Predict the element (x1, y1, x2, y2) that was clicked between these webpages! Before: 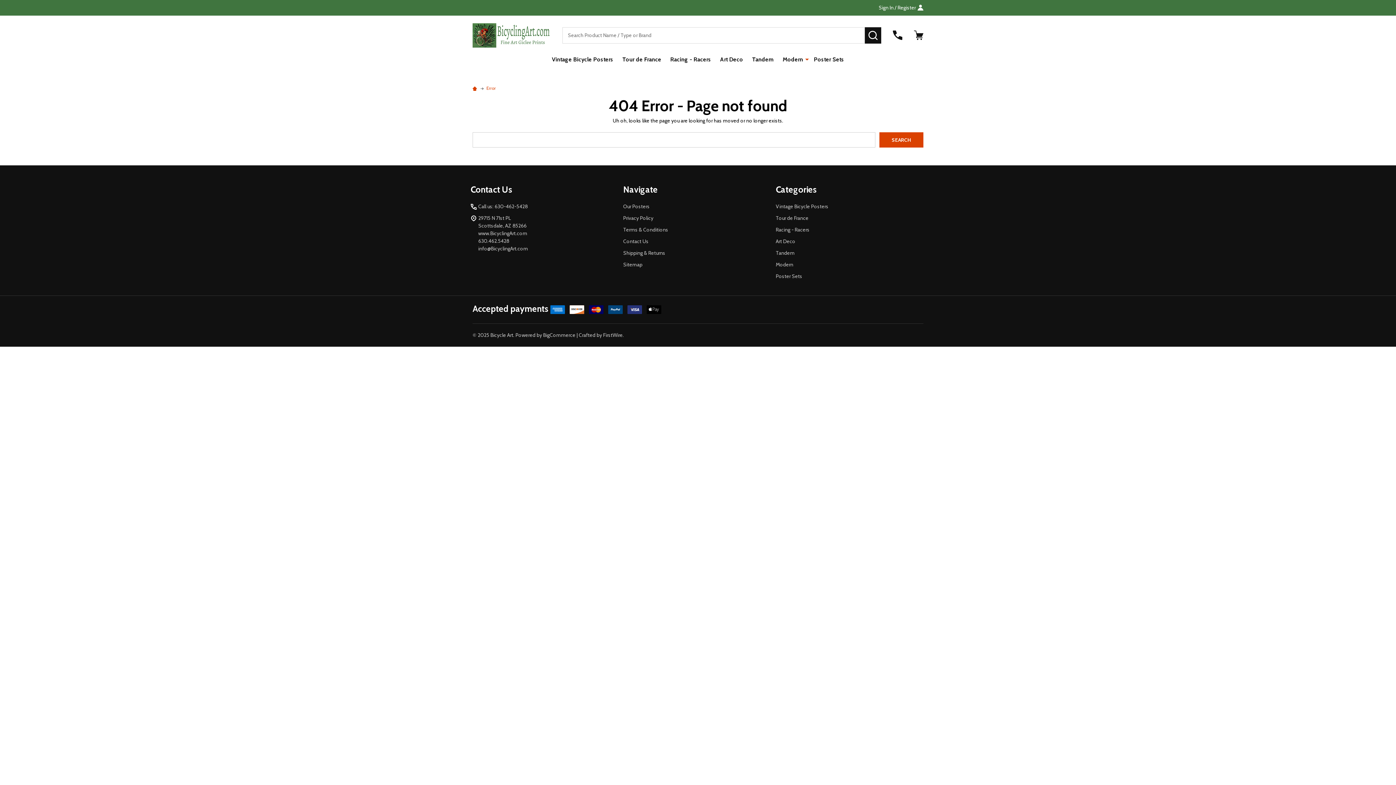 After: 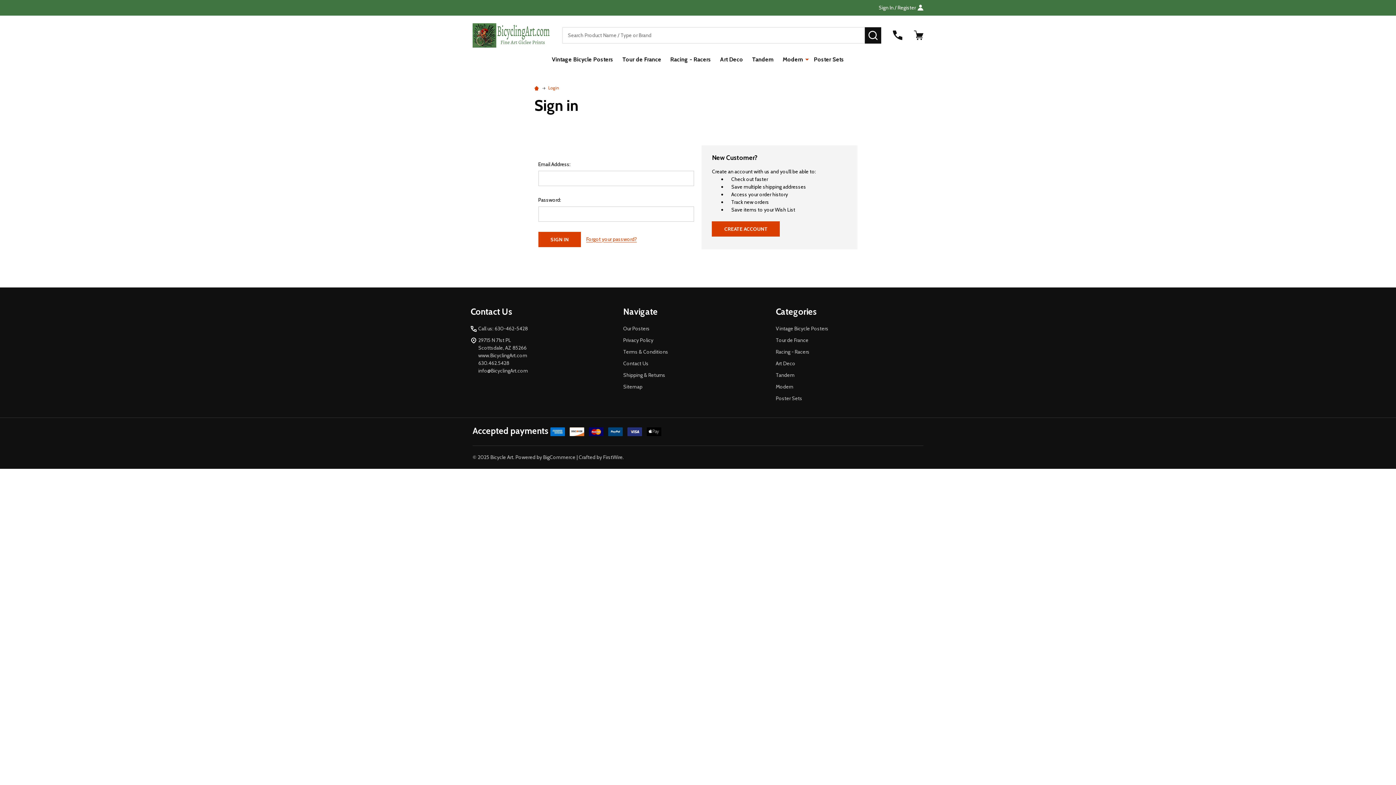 Action: label: Sign In / Register bbox: (878, 3, 923, 11)